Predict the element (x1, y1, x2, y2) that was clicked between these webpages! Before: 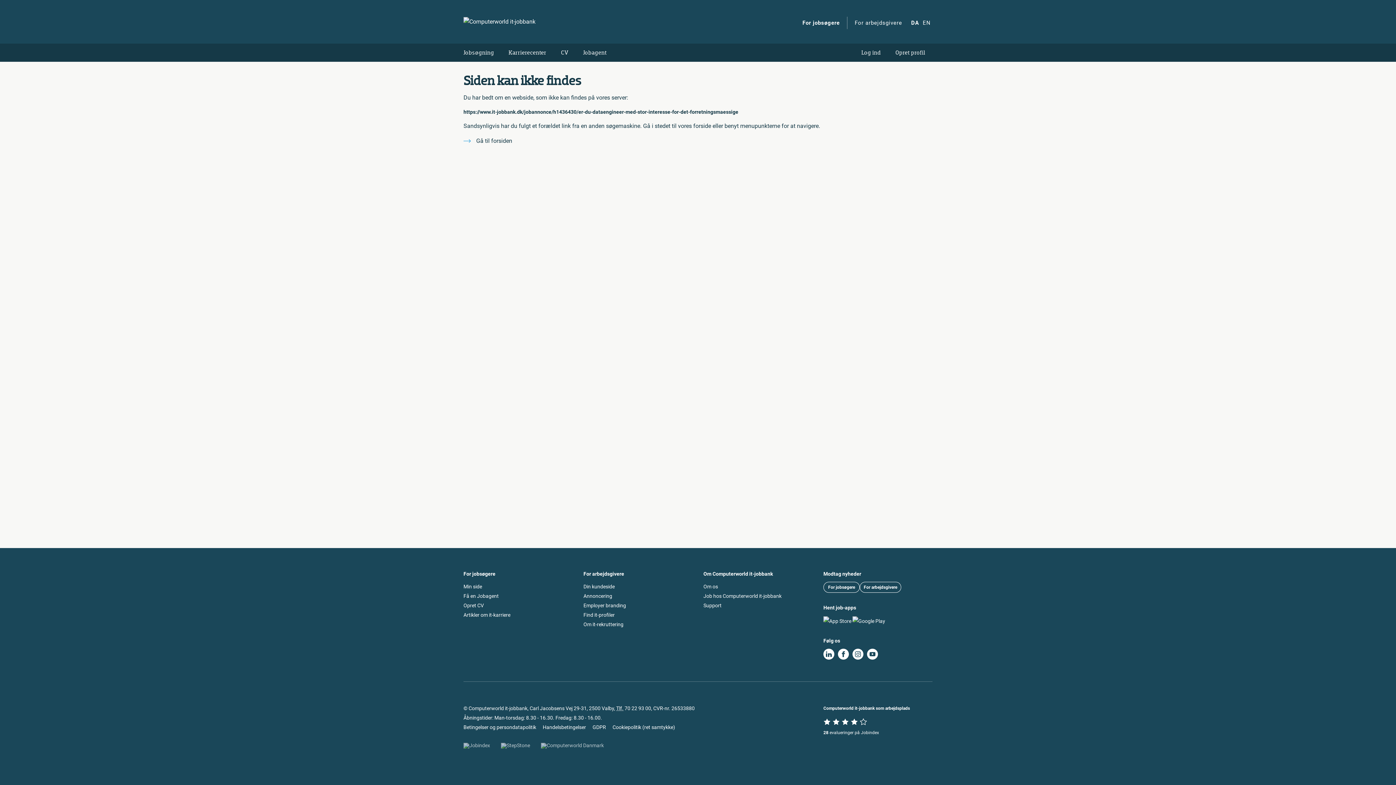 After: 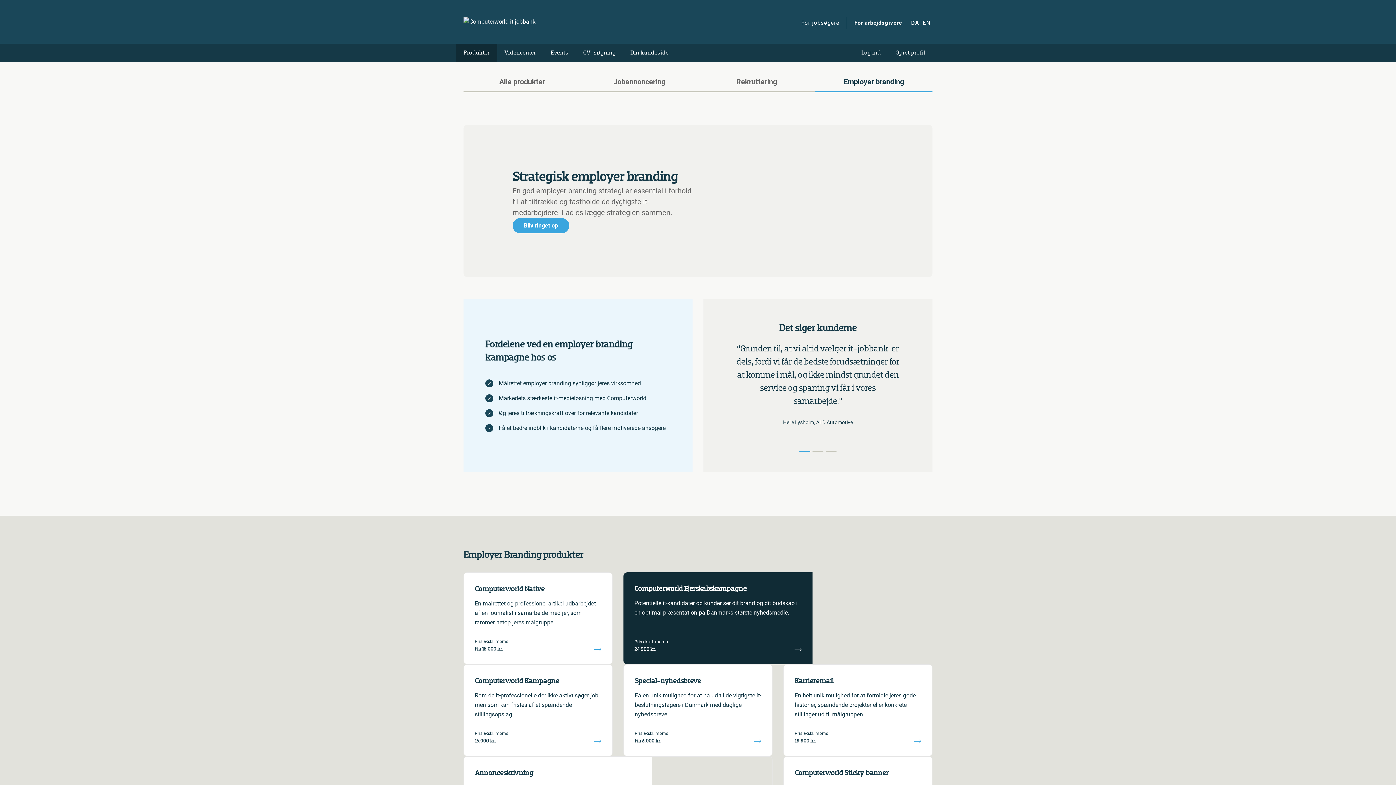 Action: label: Employer branding bbox: (583, 603, 626, 608)